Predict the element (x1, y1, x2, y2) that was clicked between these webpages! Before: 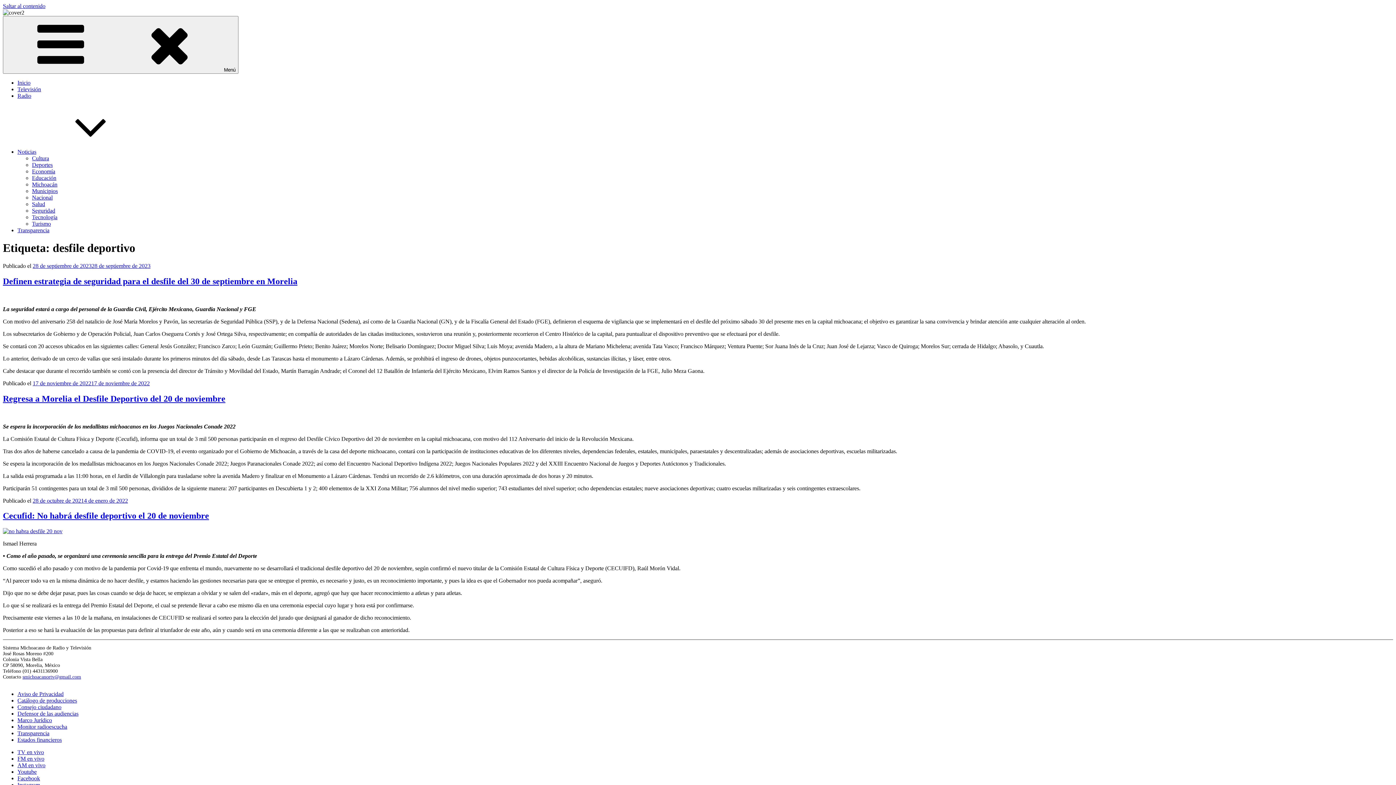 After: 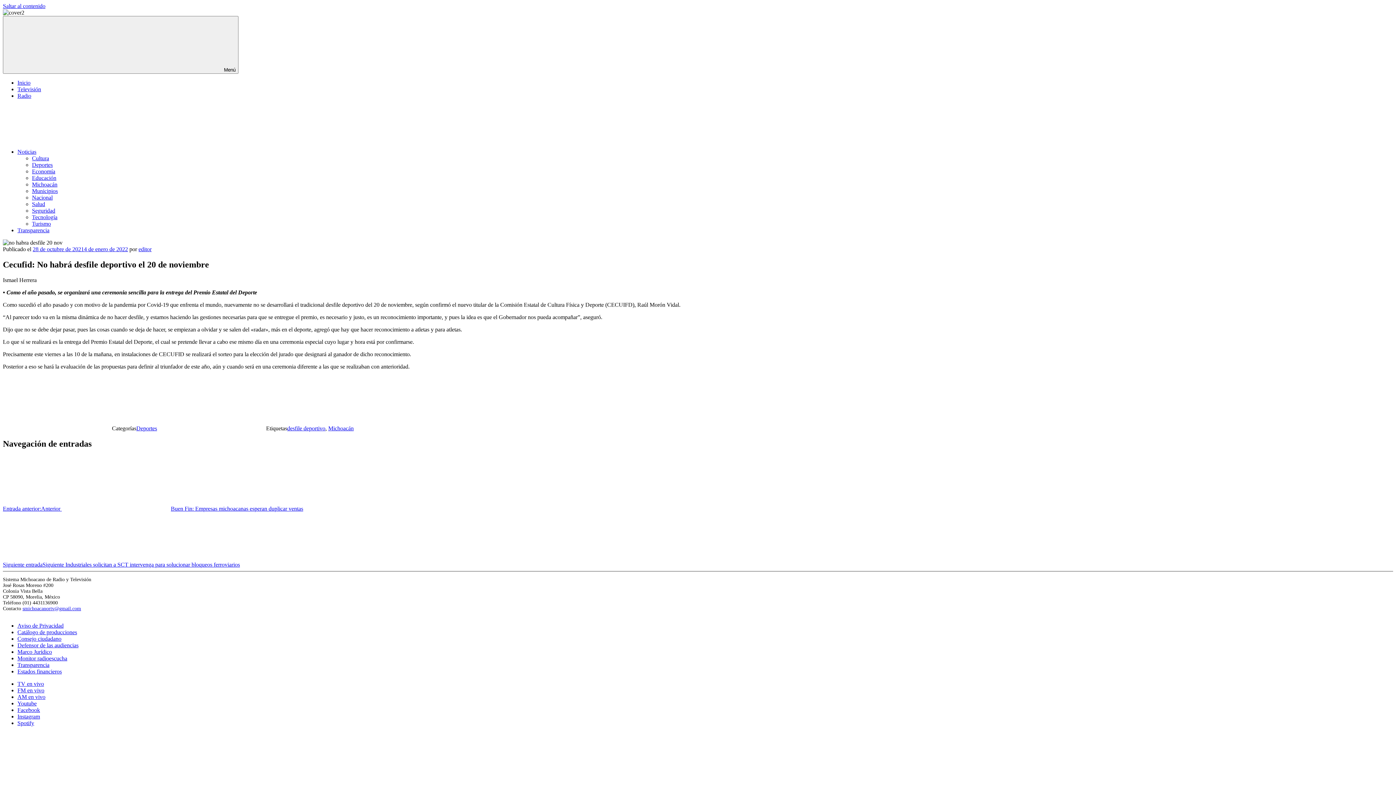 Action: bbox: (32, 497, 128, 503) label: 28 de octubre de 20214 de enero de 2022